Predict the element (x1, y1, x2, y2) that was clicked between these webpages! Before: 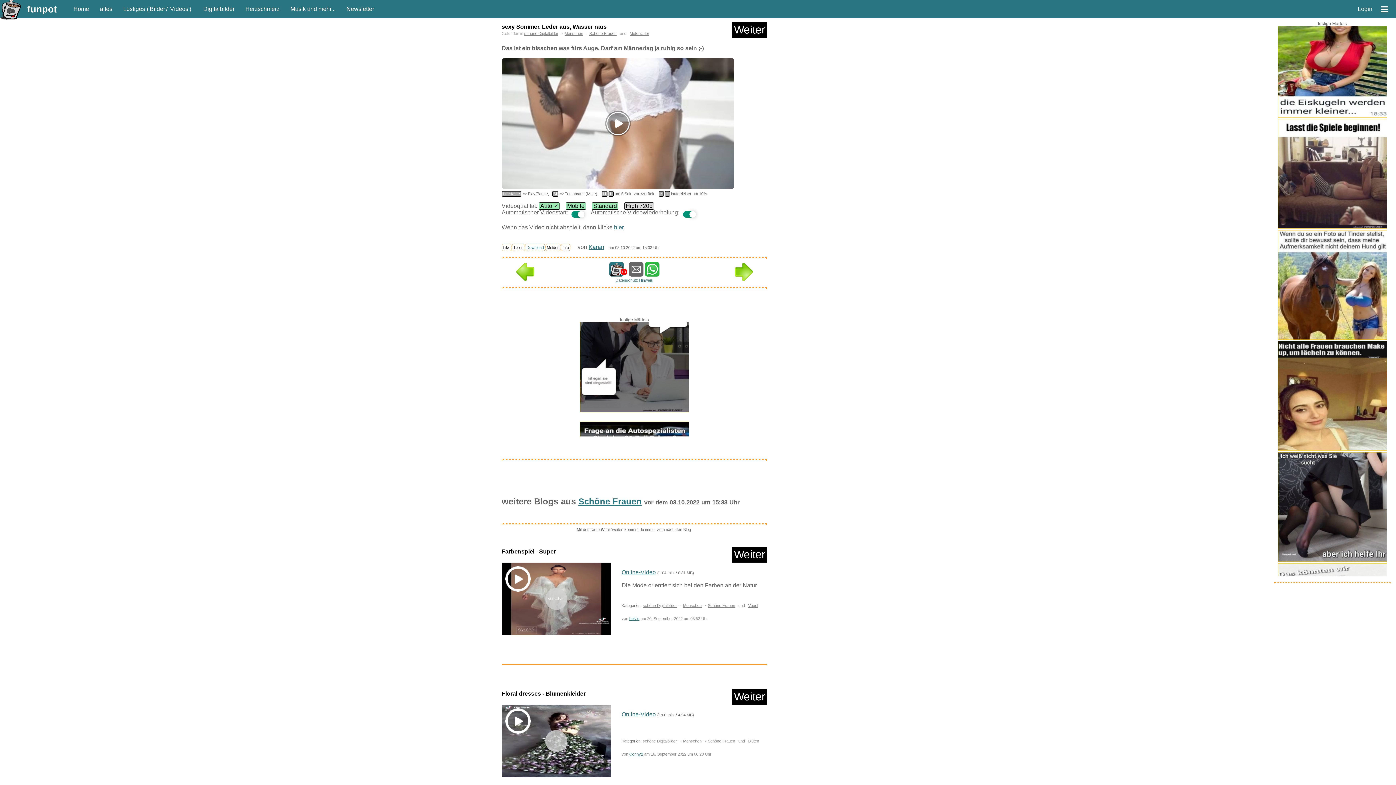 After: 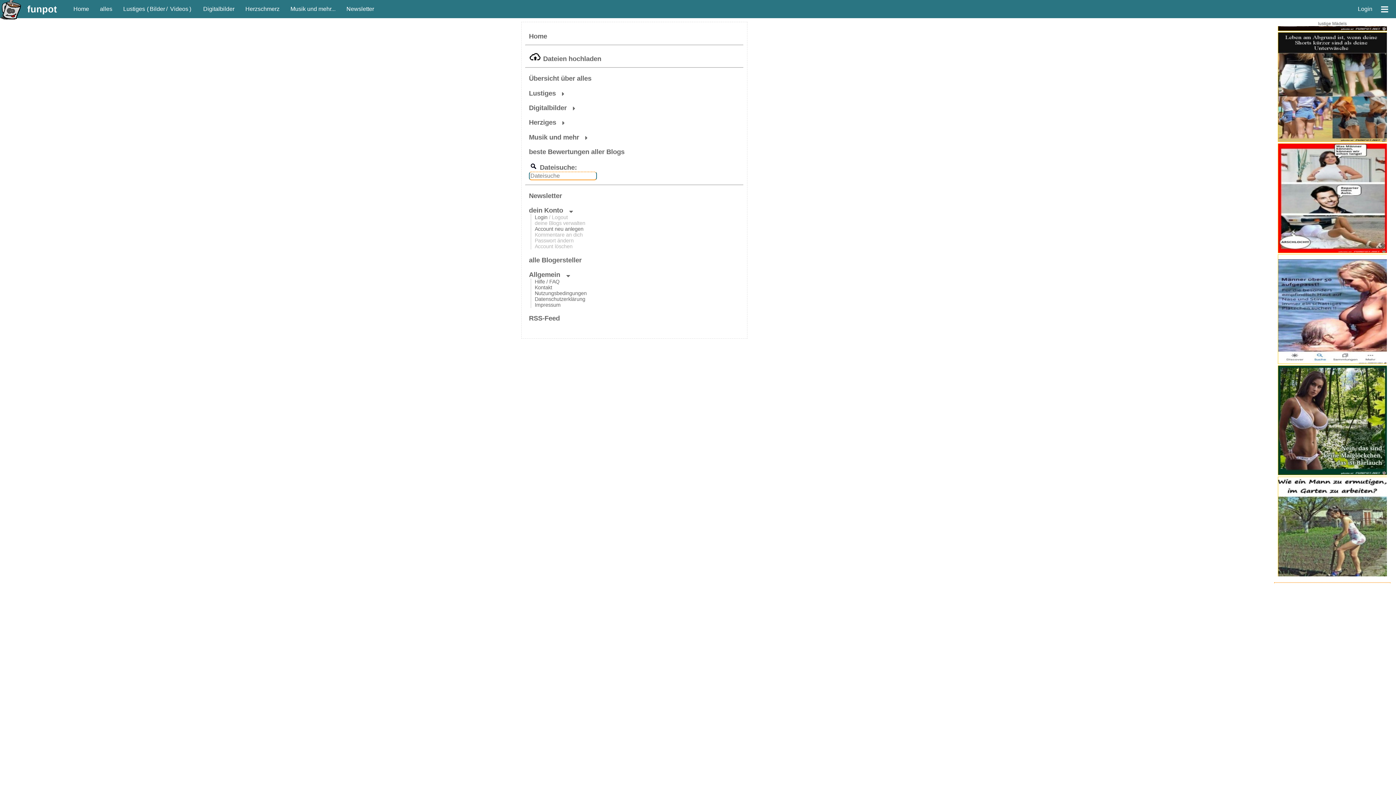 Action: bbox: (1375, 0, 1394, 17) label: ≡